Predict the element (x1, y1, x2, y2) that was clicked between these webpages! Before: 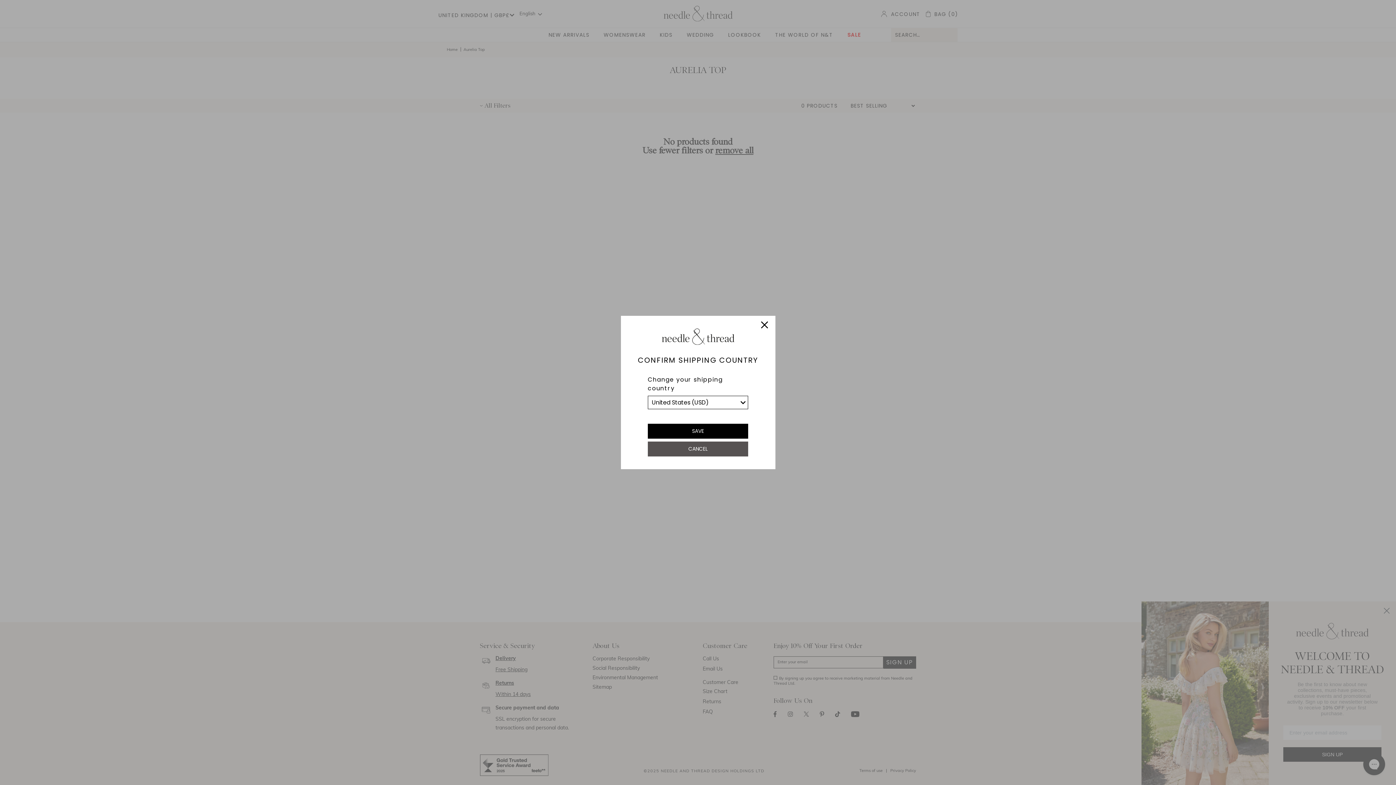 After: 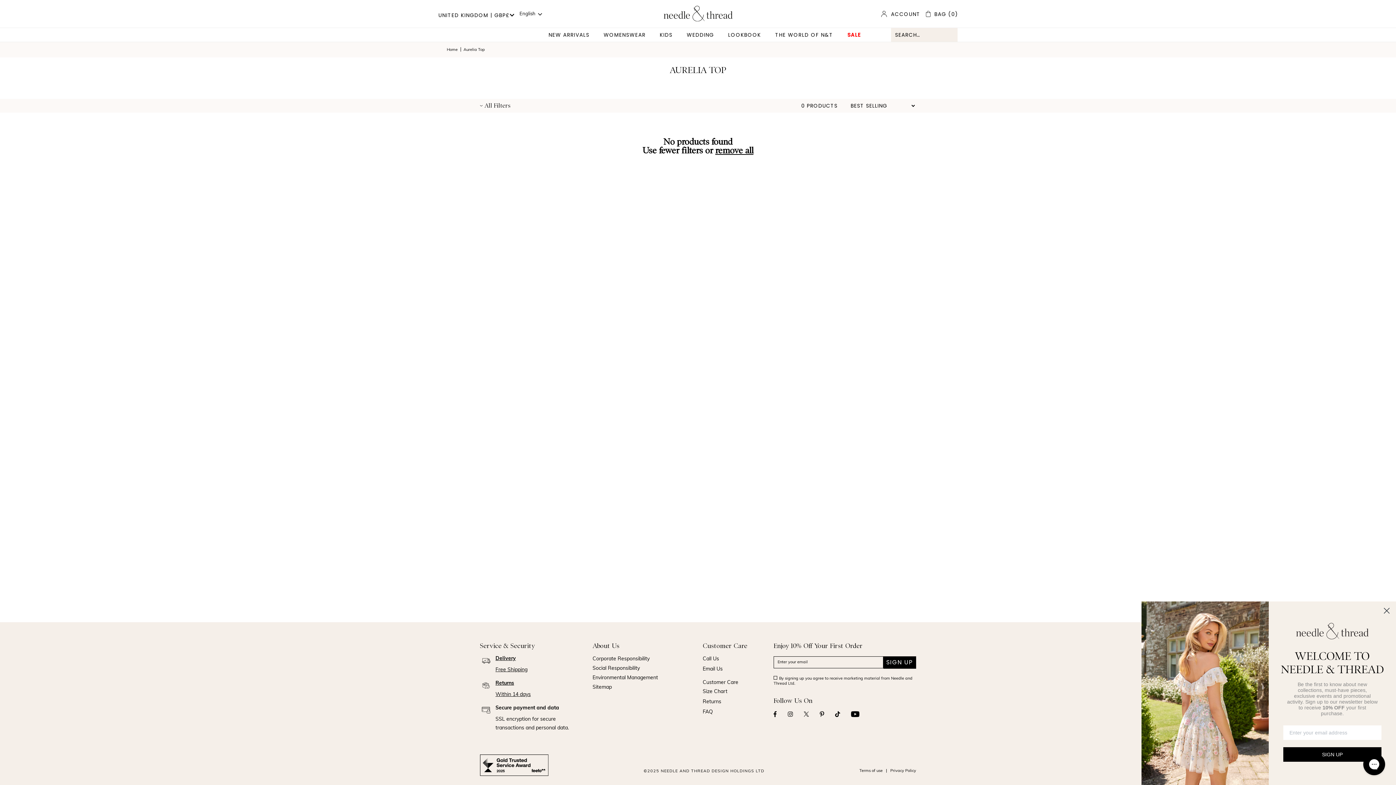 Action: bbox: (648, 441, 748, 456) label: CANCEL